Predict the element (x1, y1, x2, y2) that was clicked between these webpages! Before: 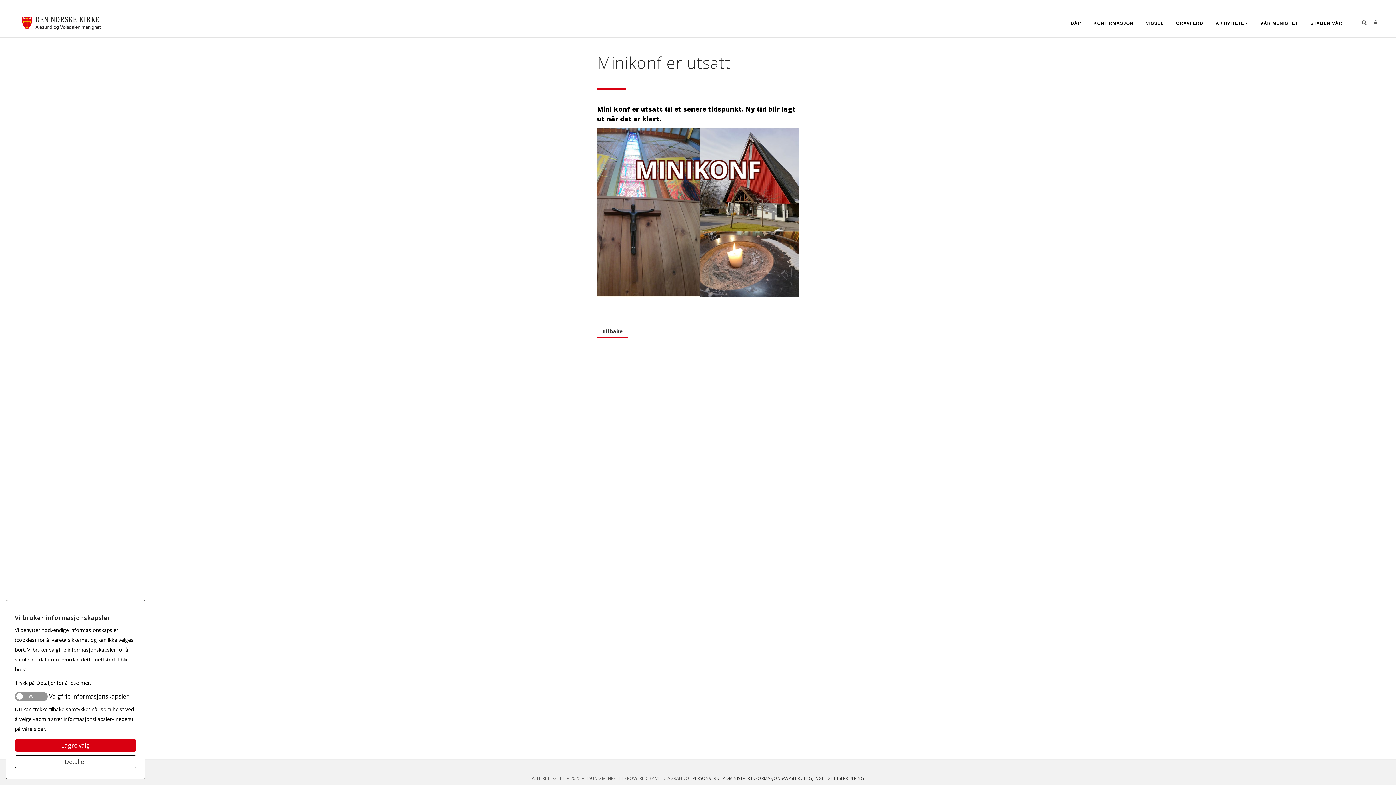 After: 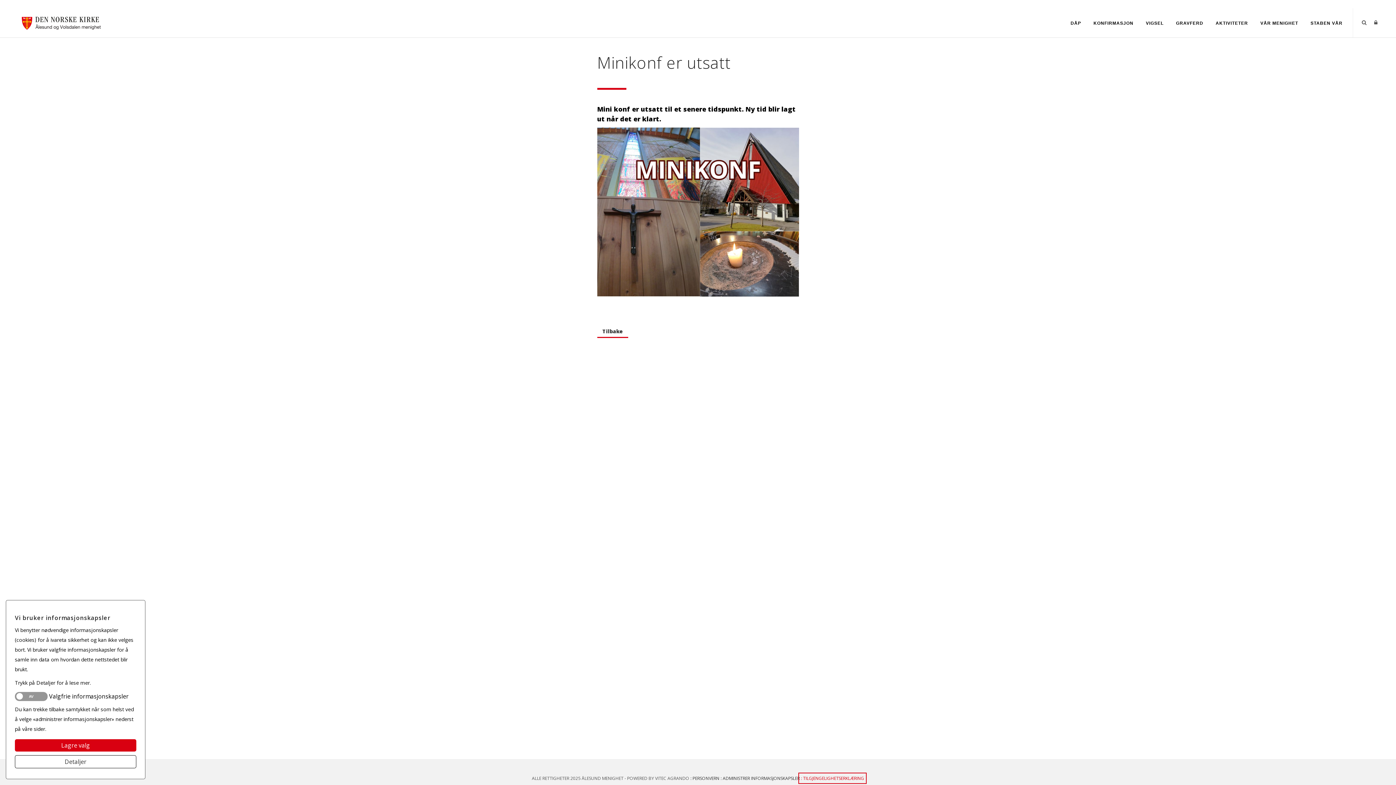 Action: label: : TILGJENGELIGHETSERKLÆRING bbox: (801, 775, 864, 781)